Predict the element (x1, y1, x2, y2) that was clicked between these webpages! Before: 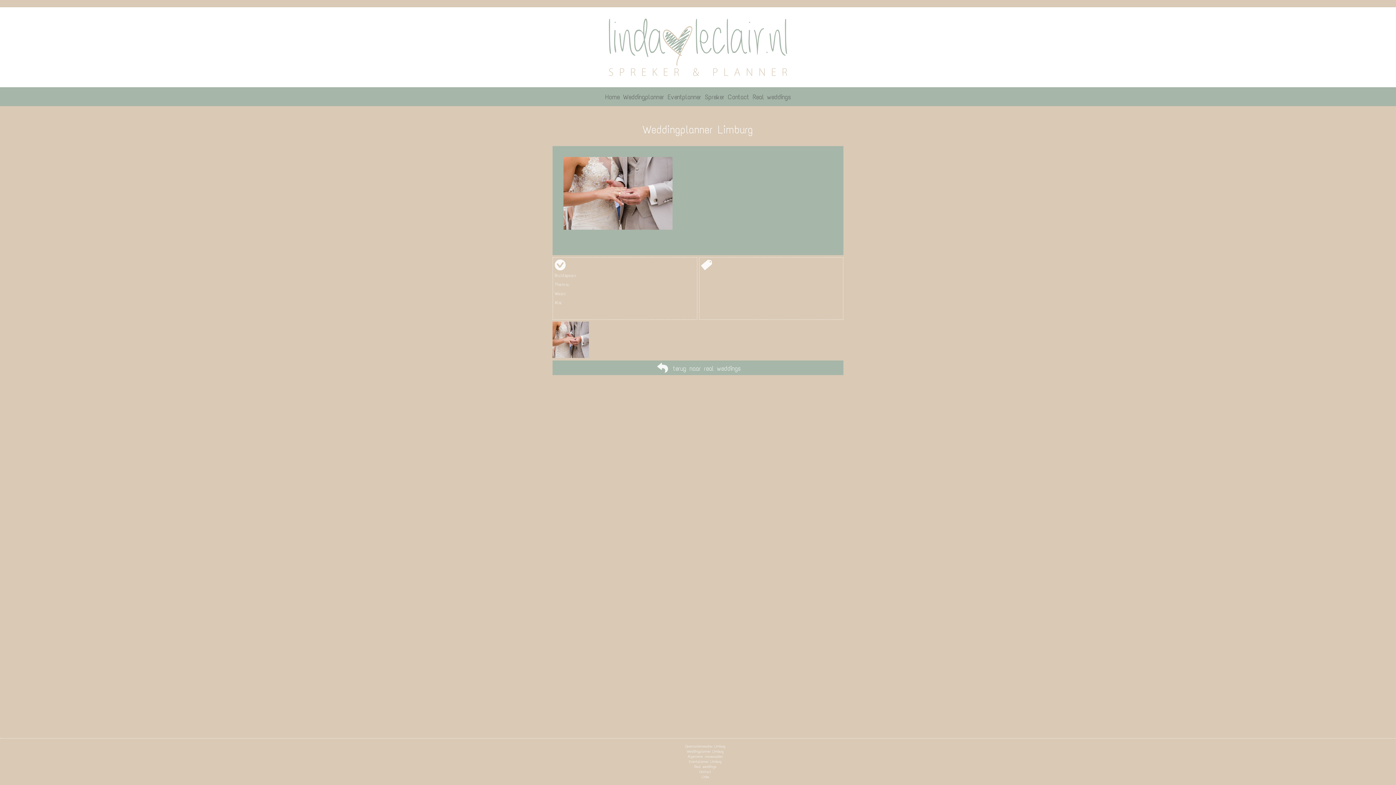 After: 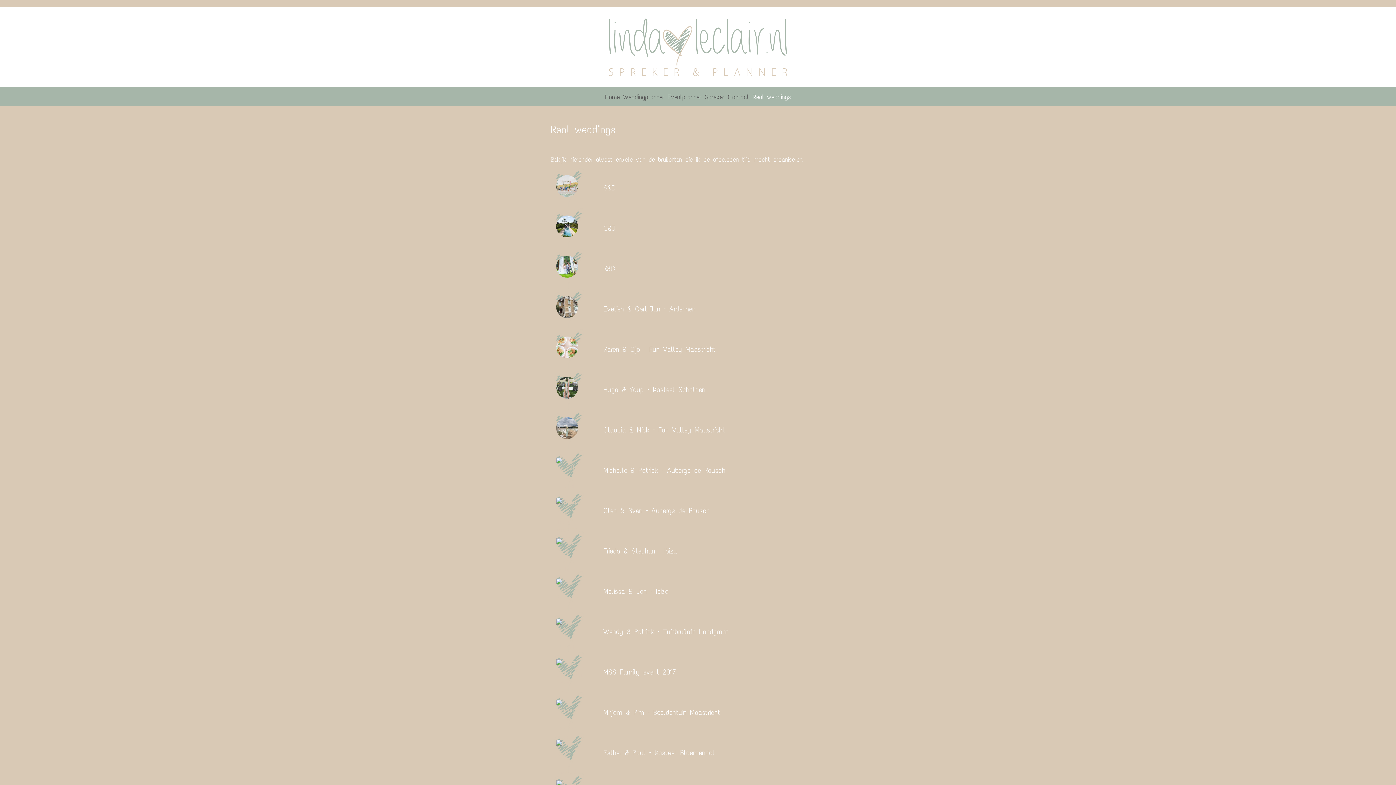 Action: label: Real weddings bbox: (694, 764, 716, 769)